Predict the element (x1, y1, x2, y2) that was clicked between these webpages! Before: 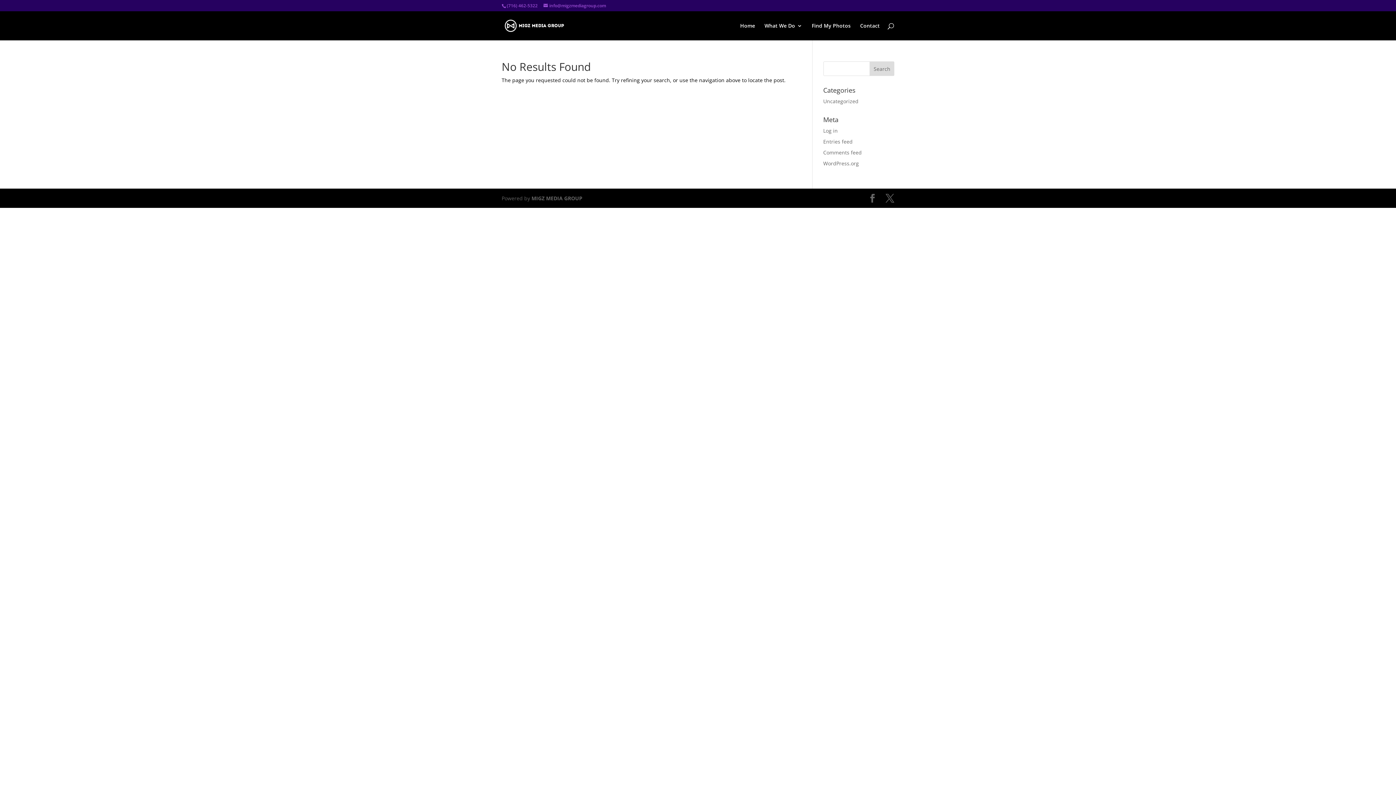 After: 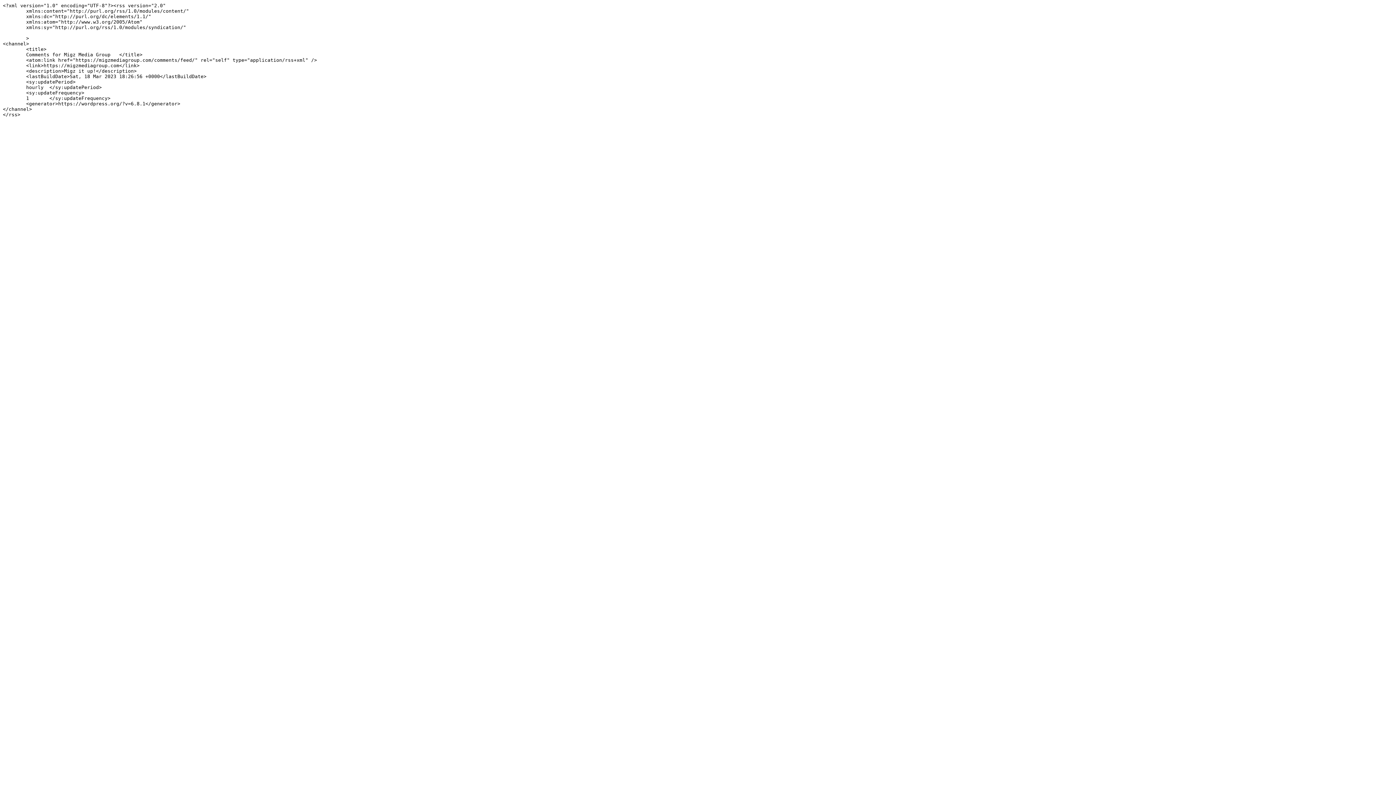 Action: label: Comments feed bbox: (823, 149, 862, 156)